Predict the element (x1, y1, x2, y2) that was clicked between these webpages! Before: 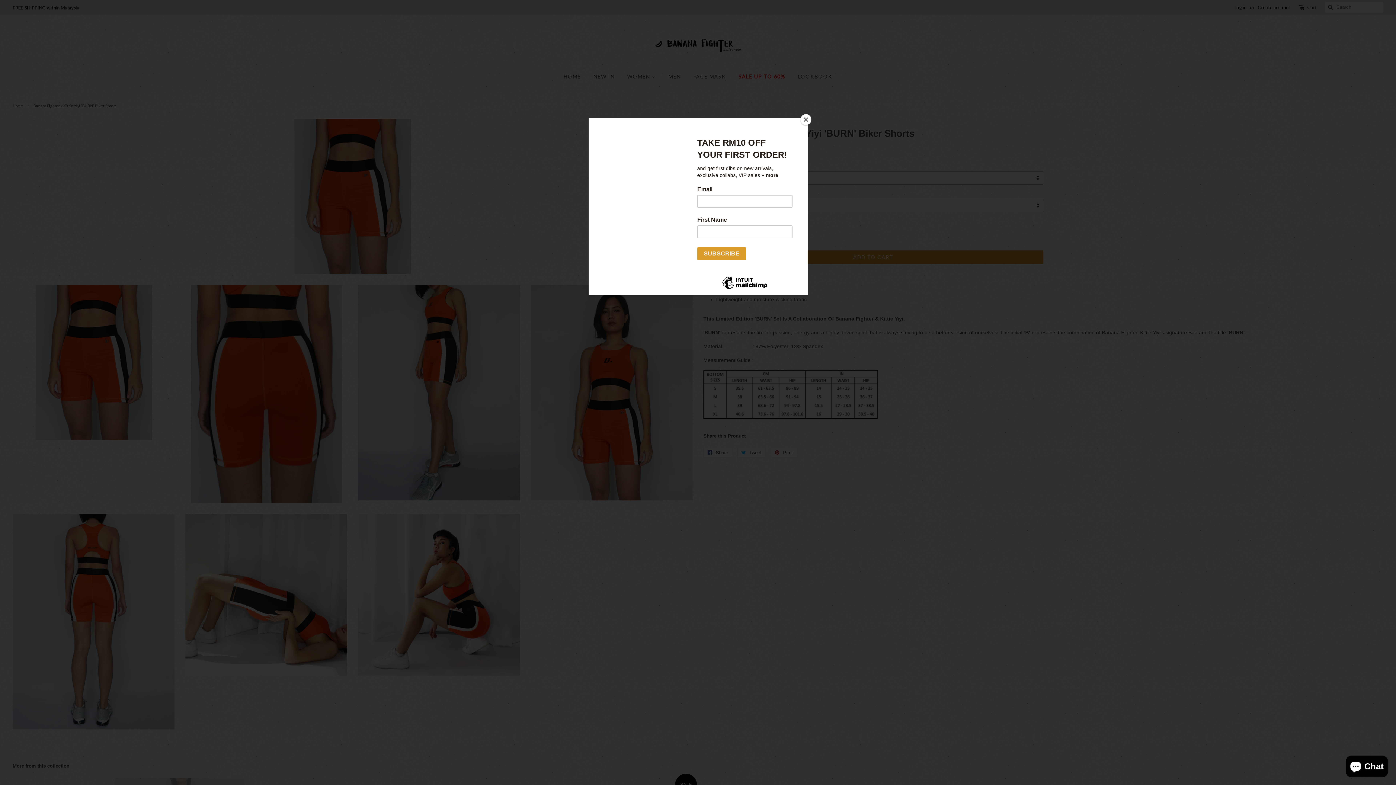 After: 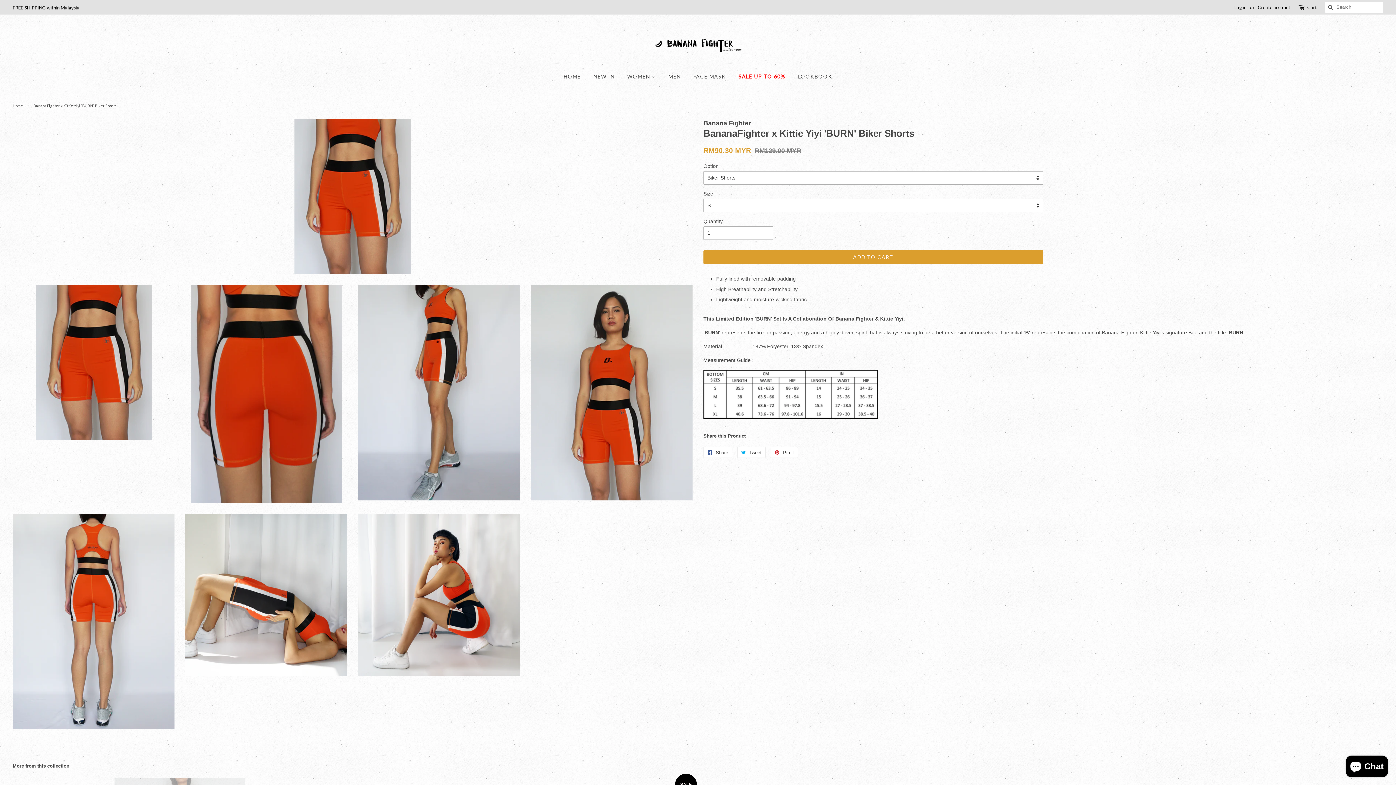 Action: label: Close bbox: (800, 114, 811, 125)